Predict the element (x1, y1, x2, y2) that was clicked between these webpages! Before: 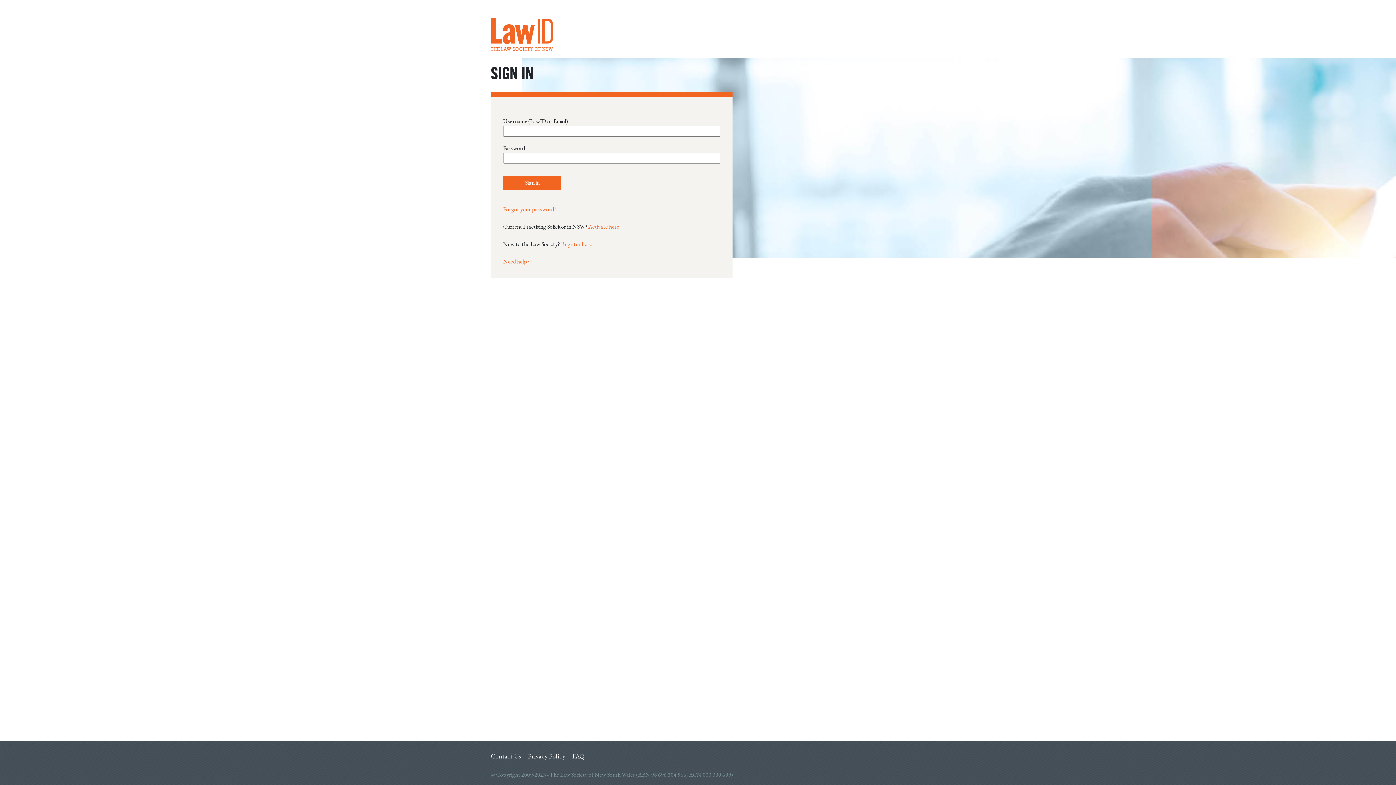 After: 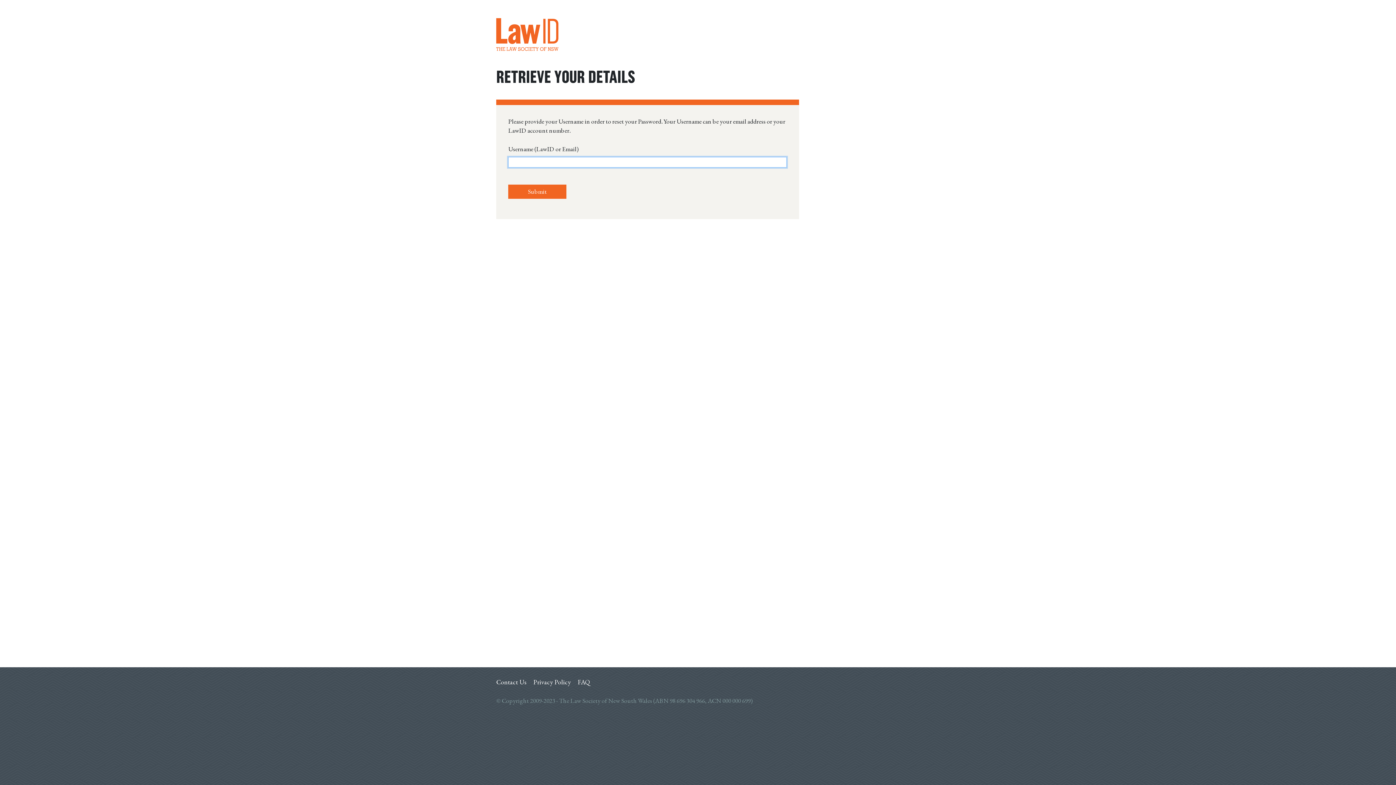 Action: bbox: (503, 205, 556, 212) label: Forgot your password?